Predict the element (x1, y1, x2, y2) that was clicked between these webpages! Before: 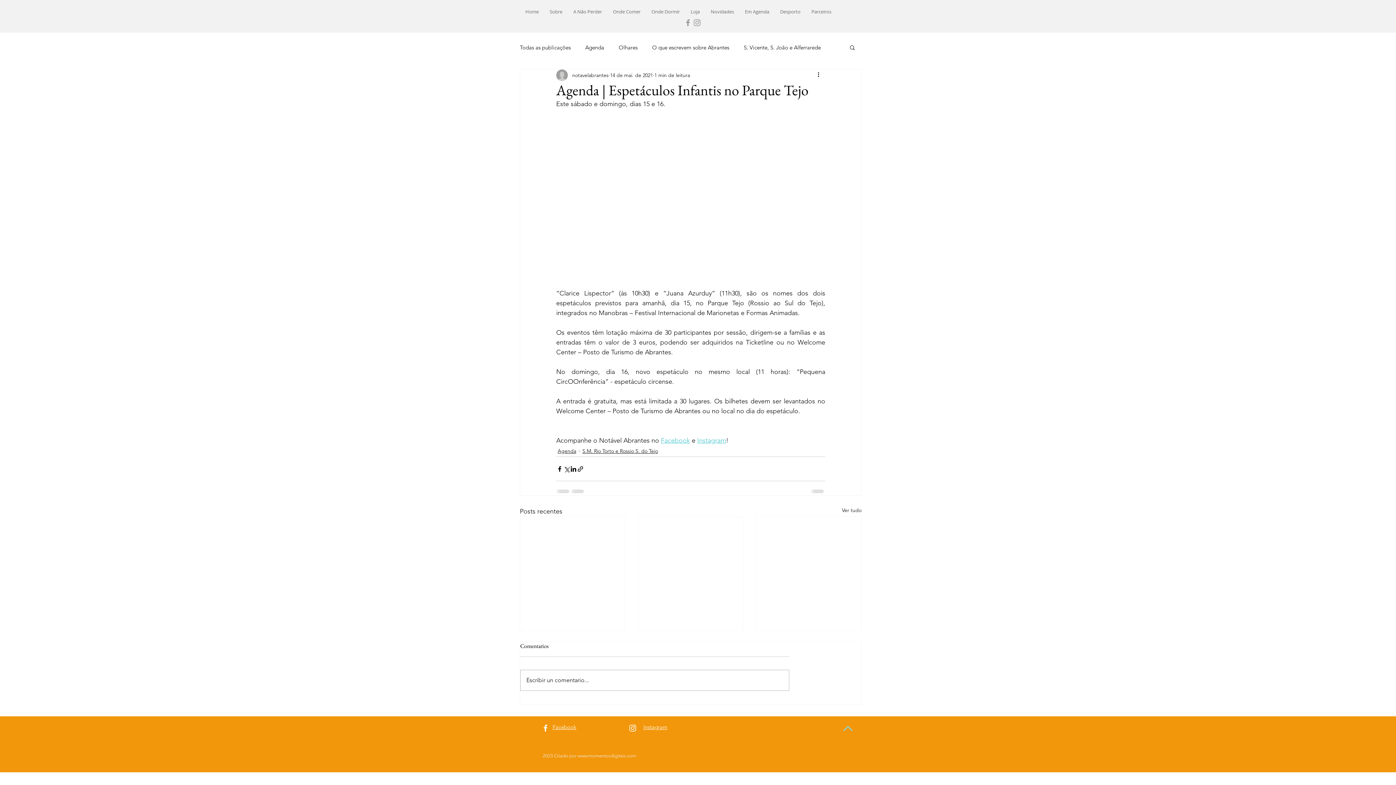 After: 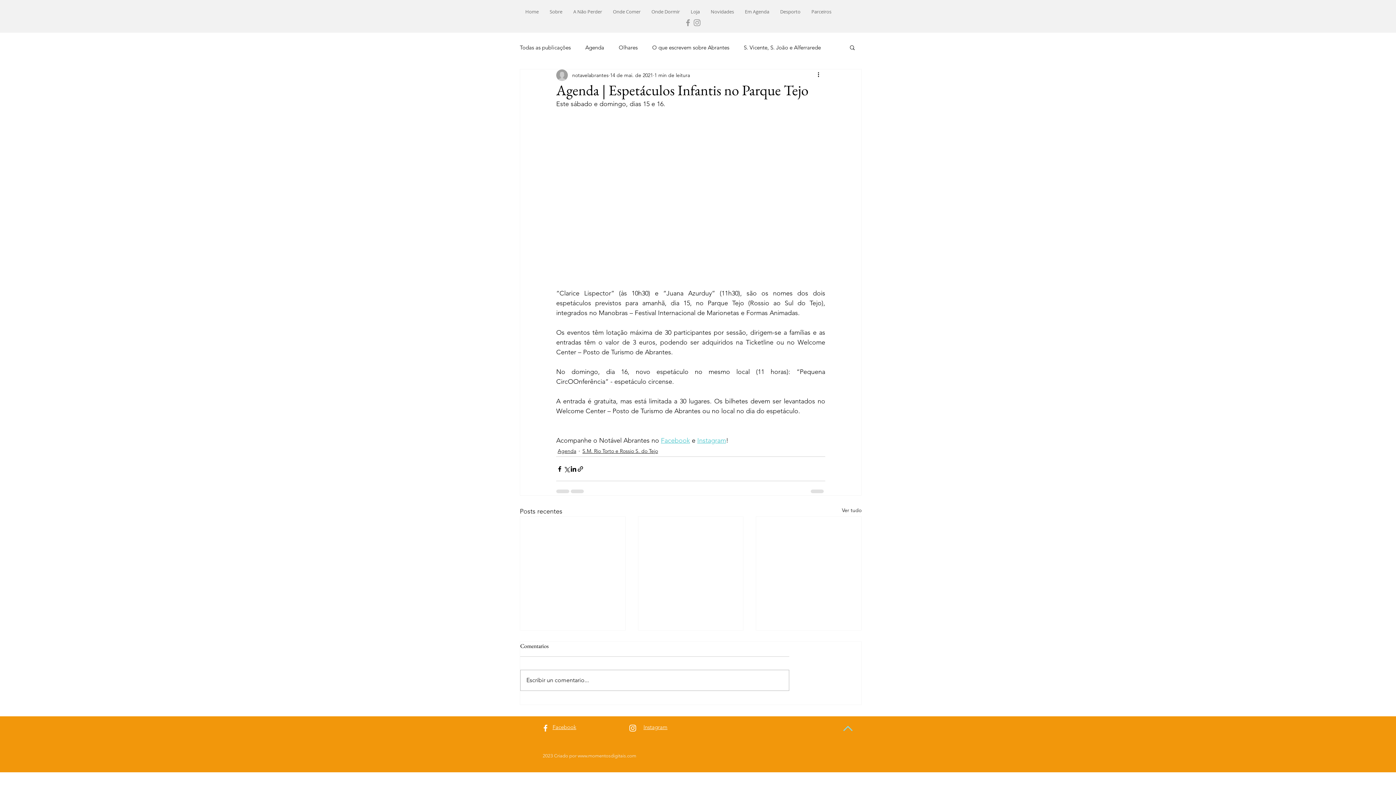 Action: bbox: (628, 723, 637, 732) label: White Instagram Icon